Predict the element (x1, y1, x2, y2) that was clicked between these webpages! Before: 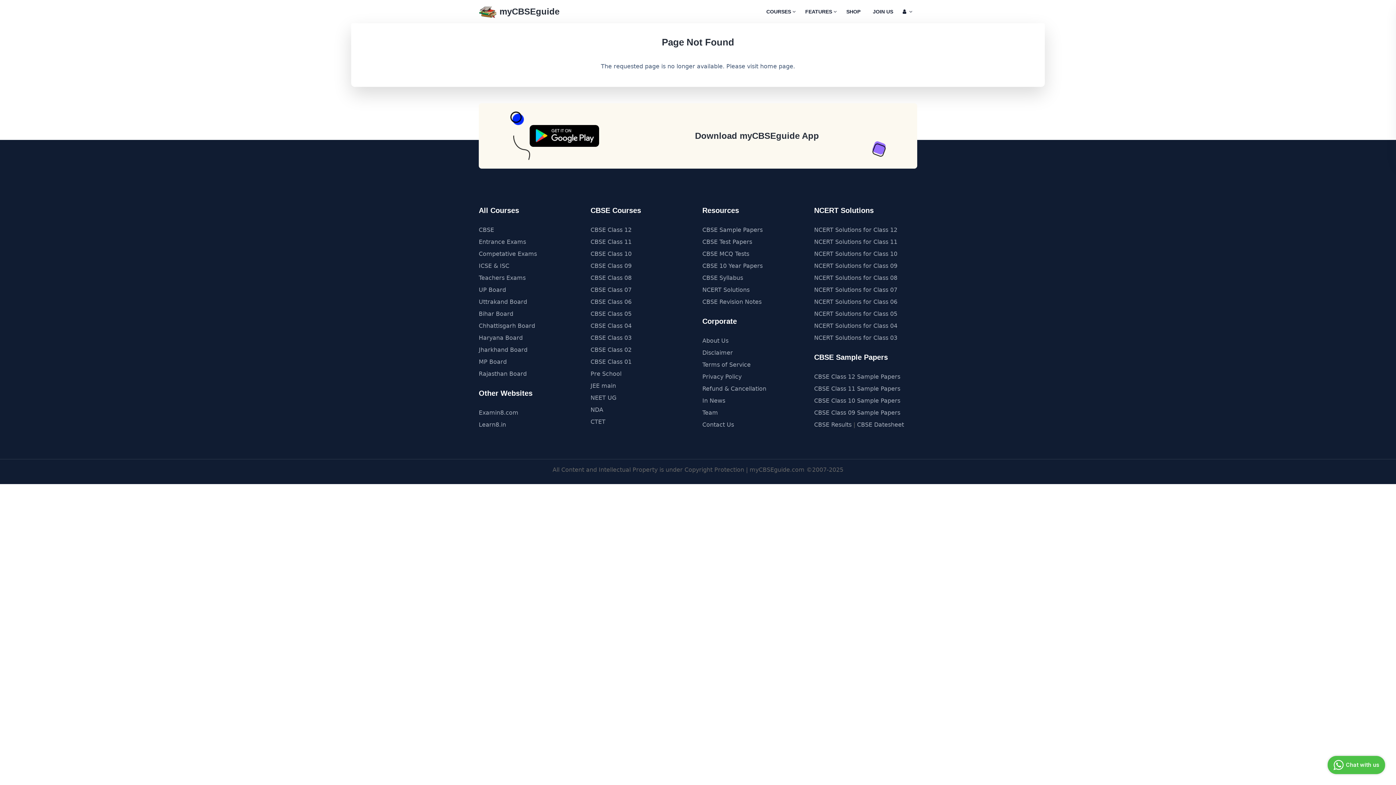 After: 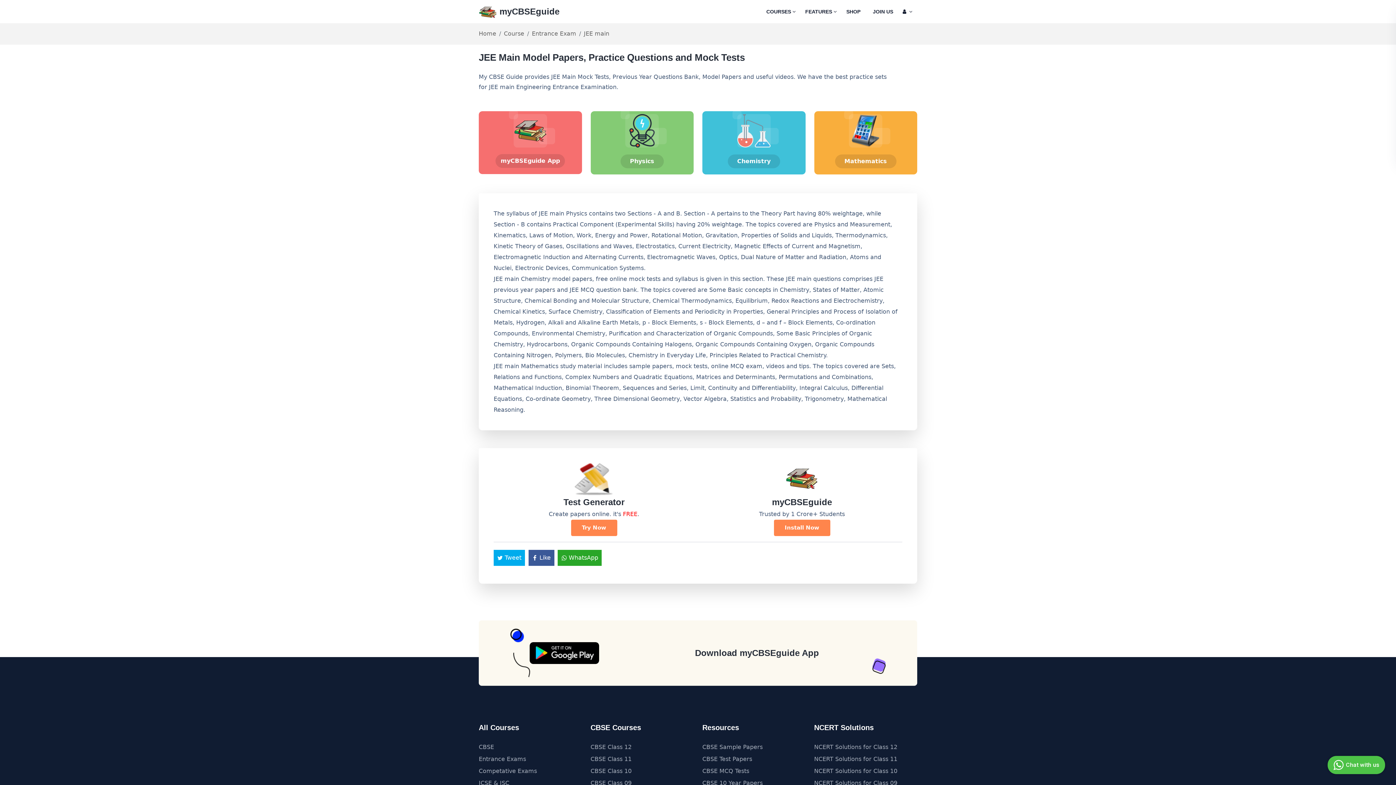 Action: label: JEE main bbox: (590, 381, 616, 391)